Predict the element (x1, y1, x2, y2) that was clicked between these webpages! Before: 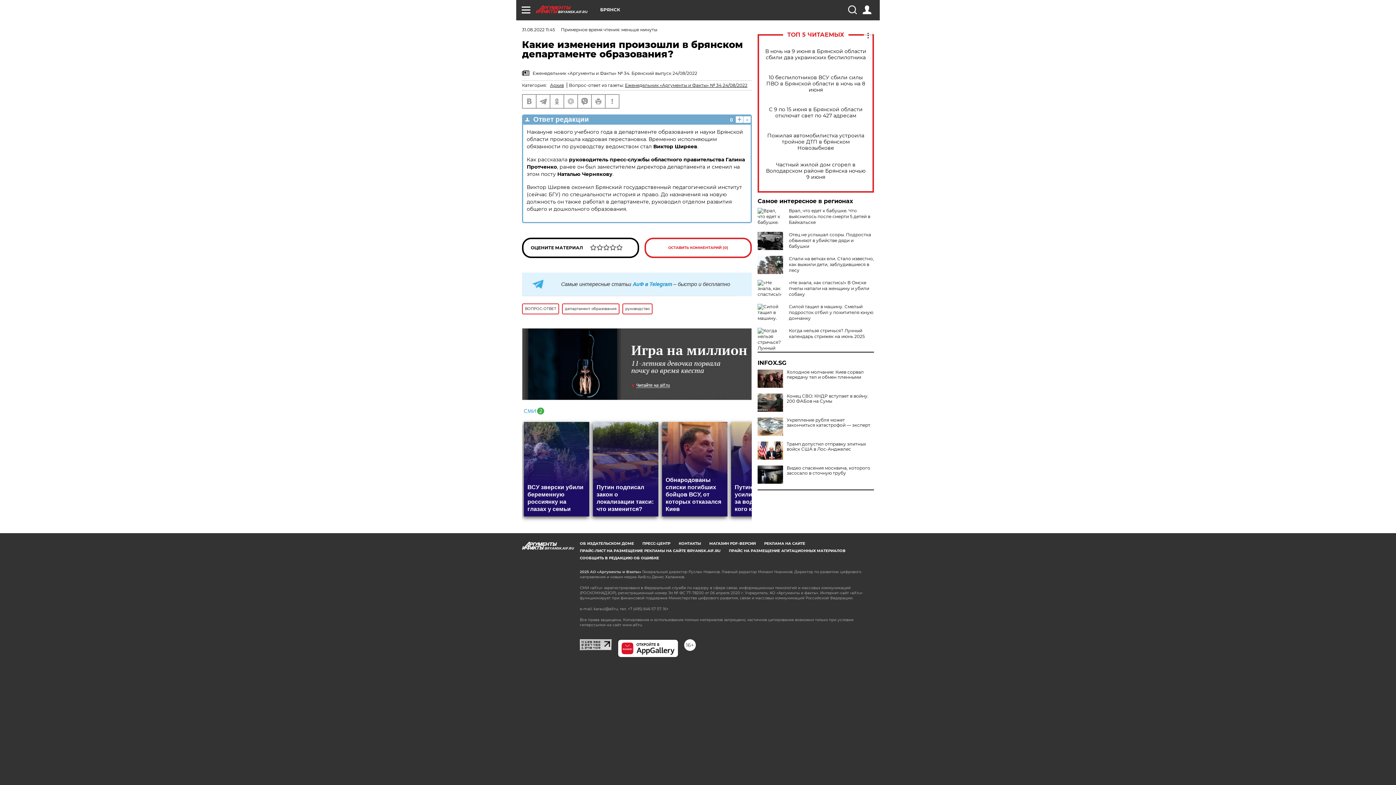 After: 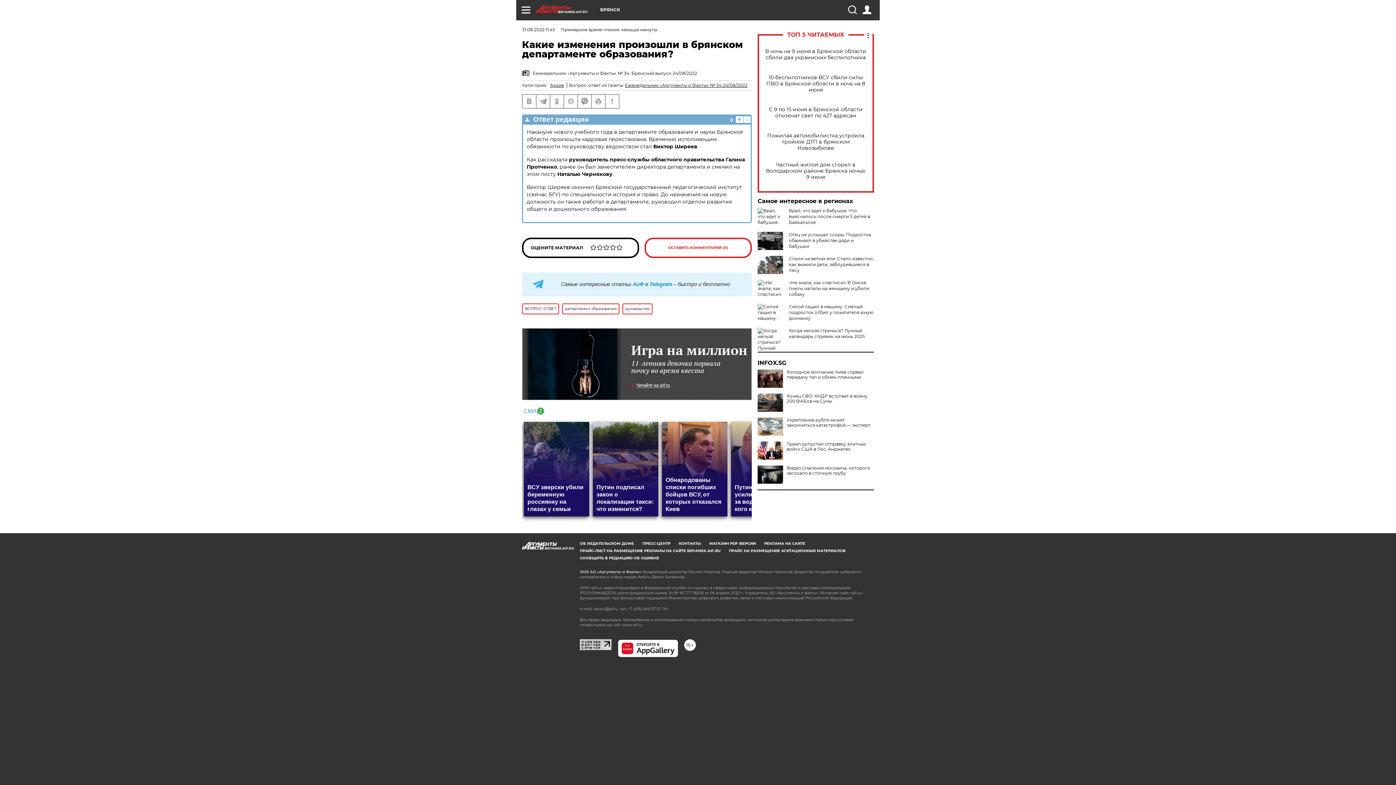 Action: bbox: (522, 328, 752, 400)